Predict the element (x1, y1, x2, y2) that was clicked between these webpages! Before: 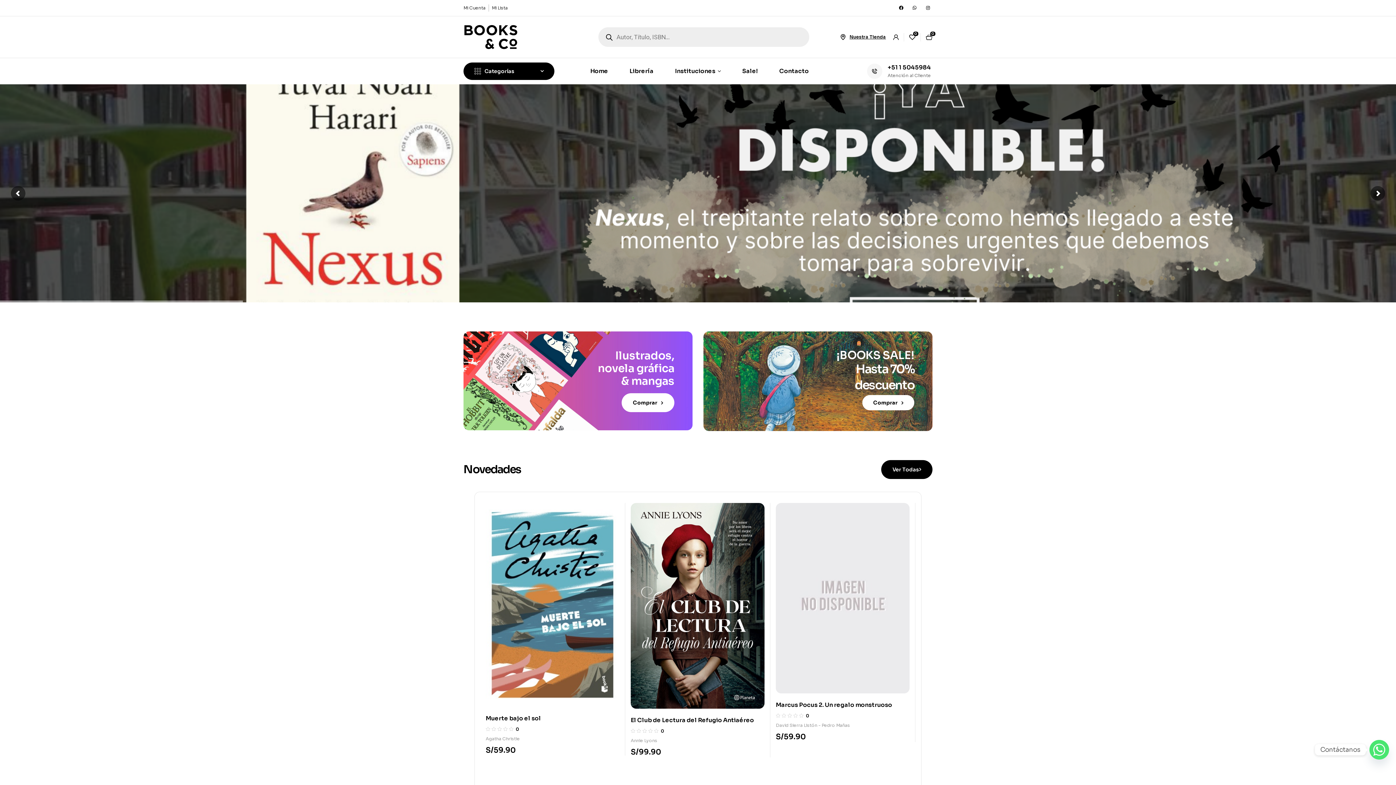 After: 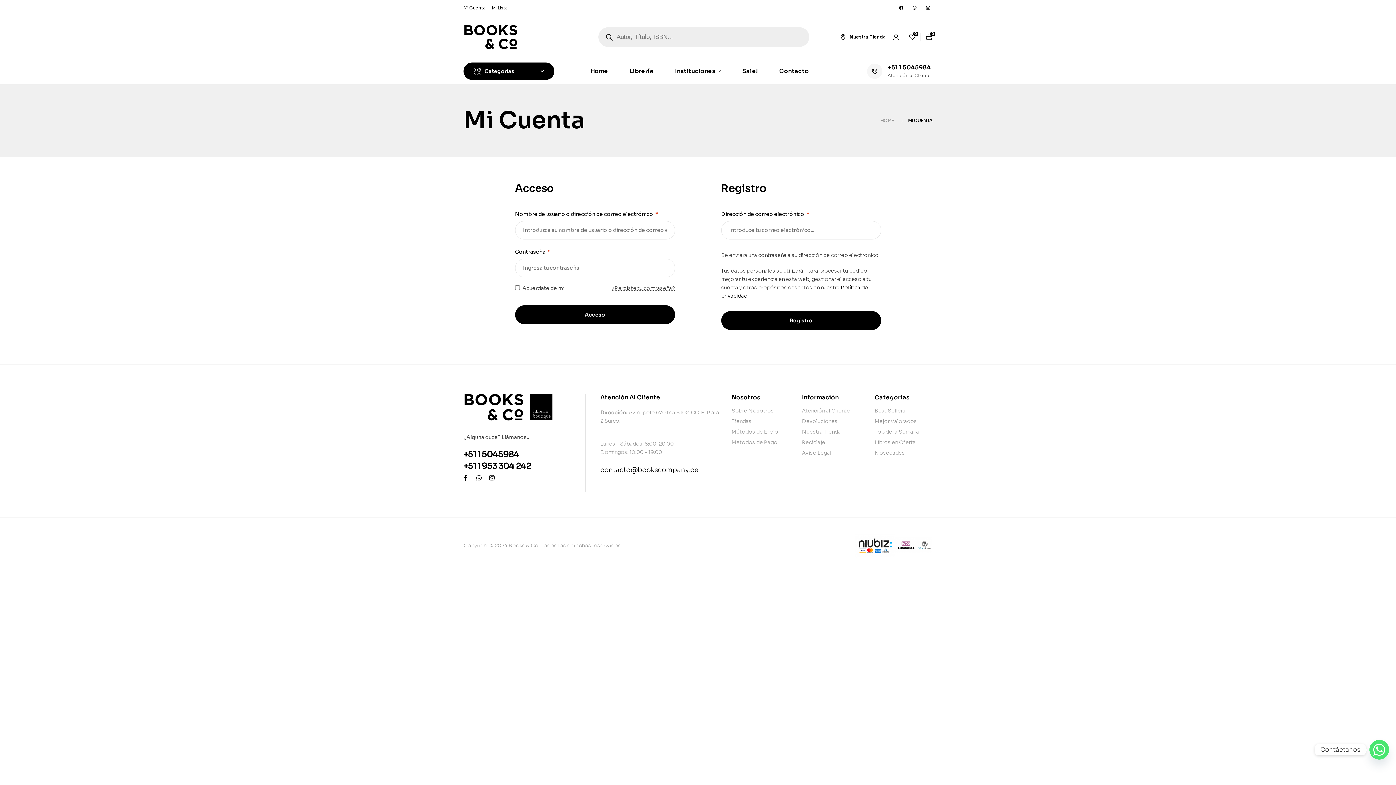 Action: bbox: (463, 4, 485, 11) label: Mi Cuenta